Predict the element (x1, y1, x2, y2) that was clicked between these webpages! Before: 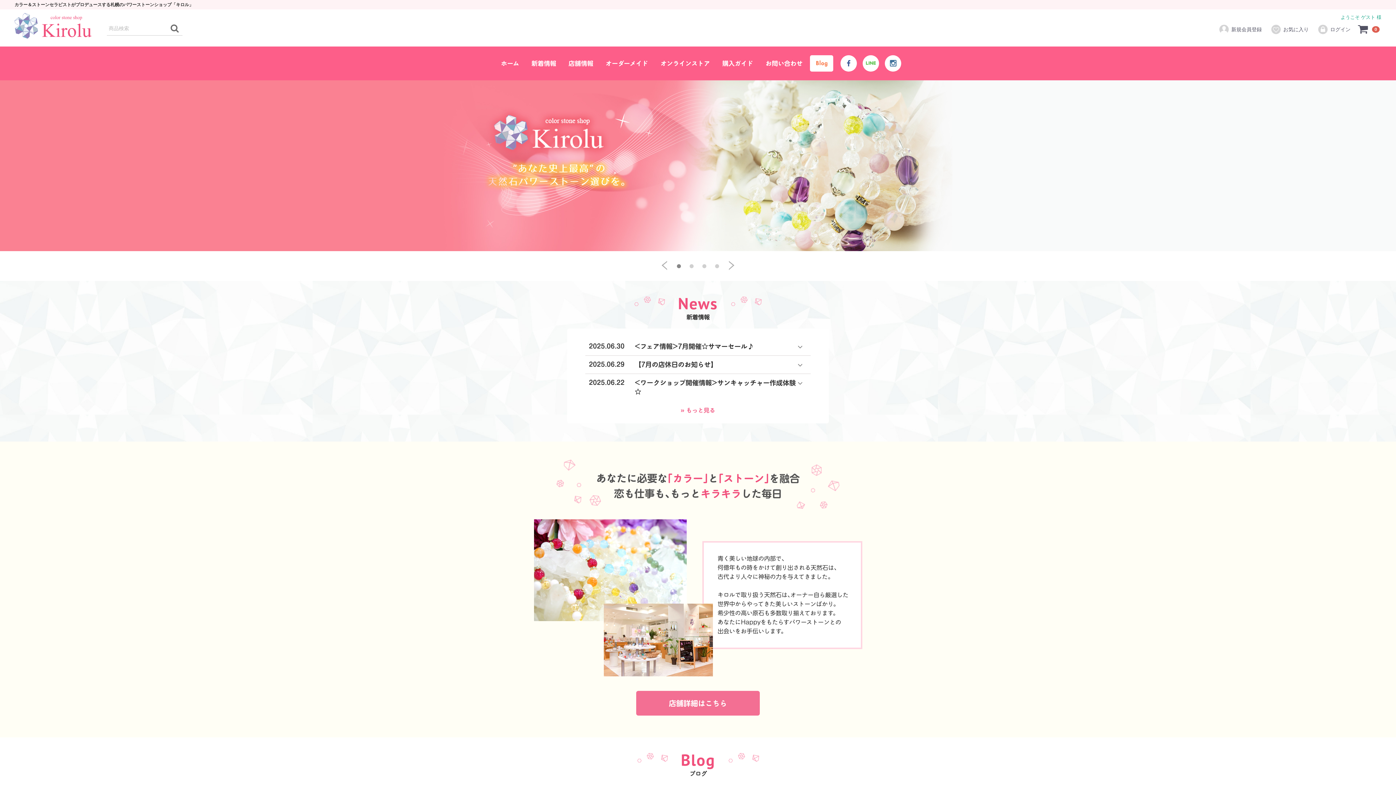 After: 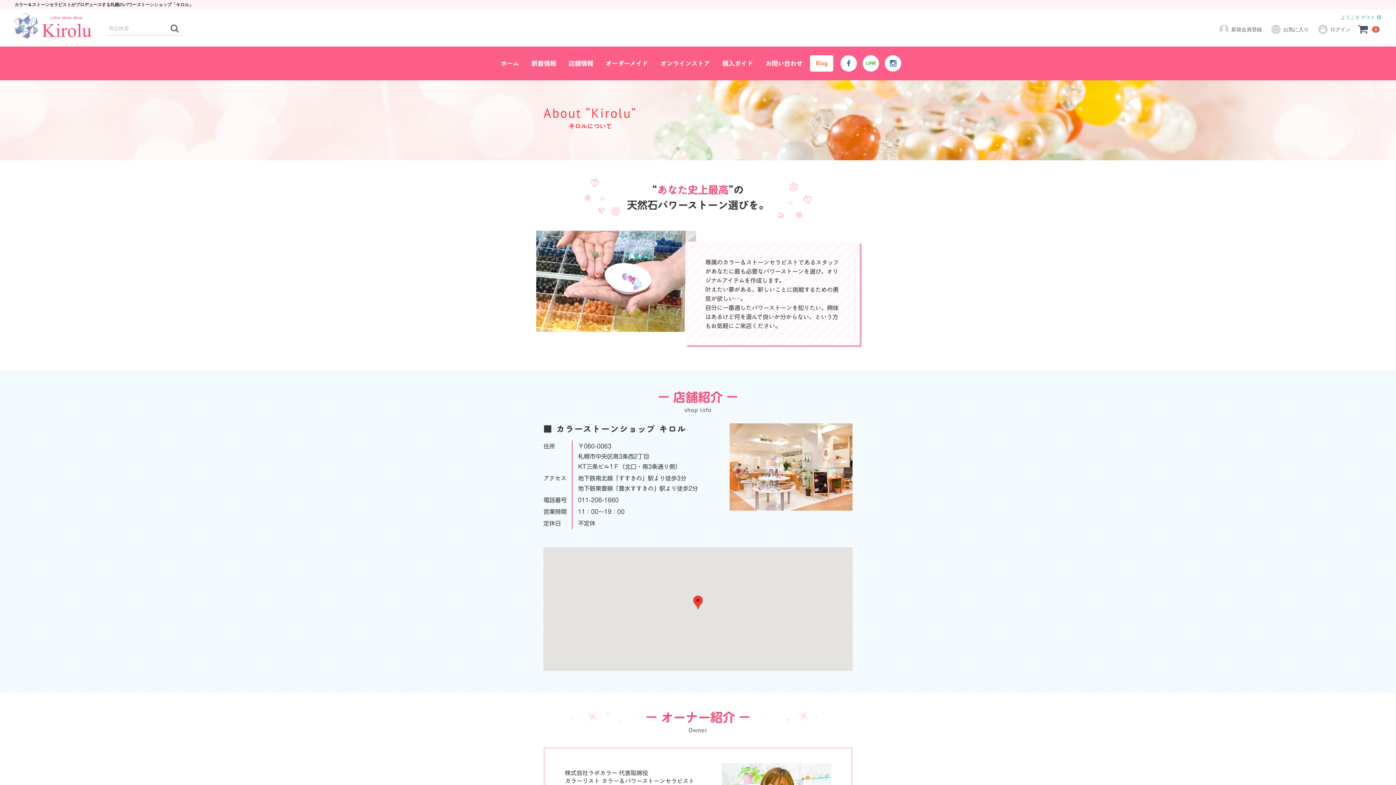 Action: bbox: (636, 691, 760, 716) label: 店舗詳細はこちら